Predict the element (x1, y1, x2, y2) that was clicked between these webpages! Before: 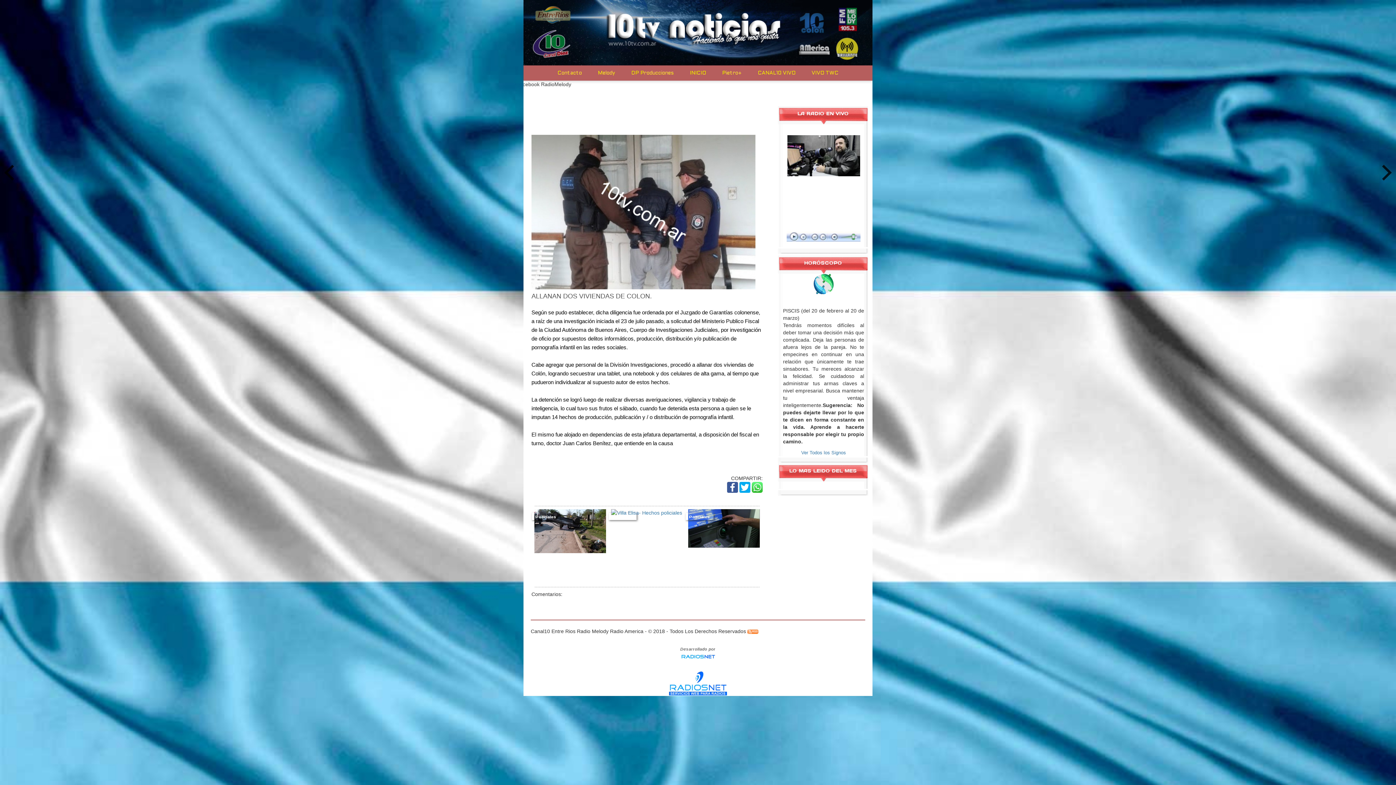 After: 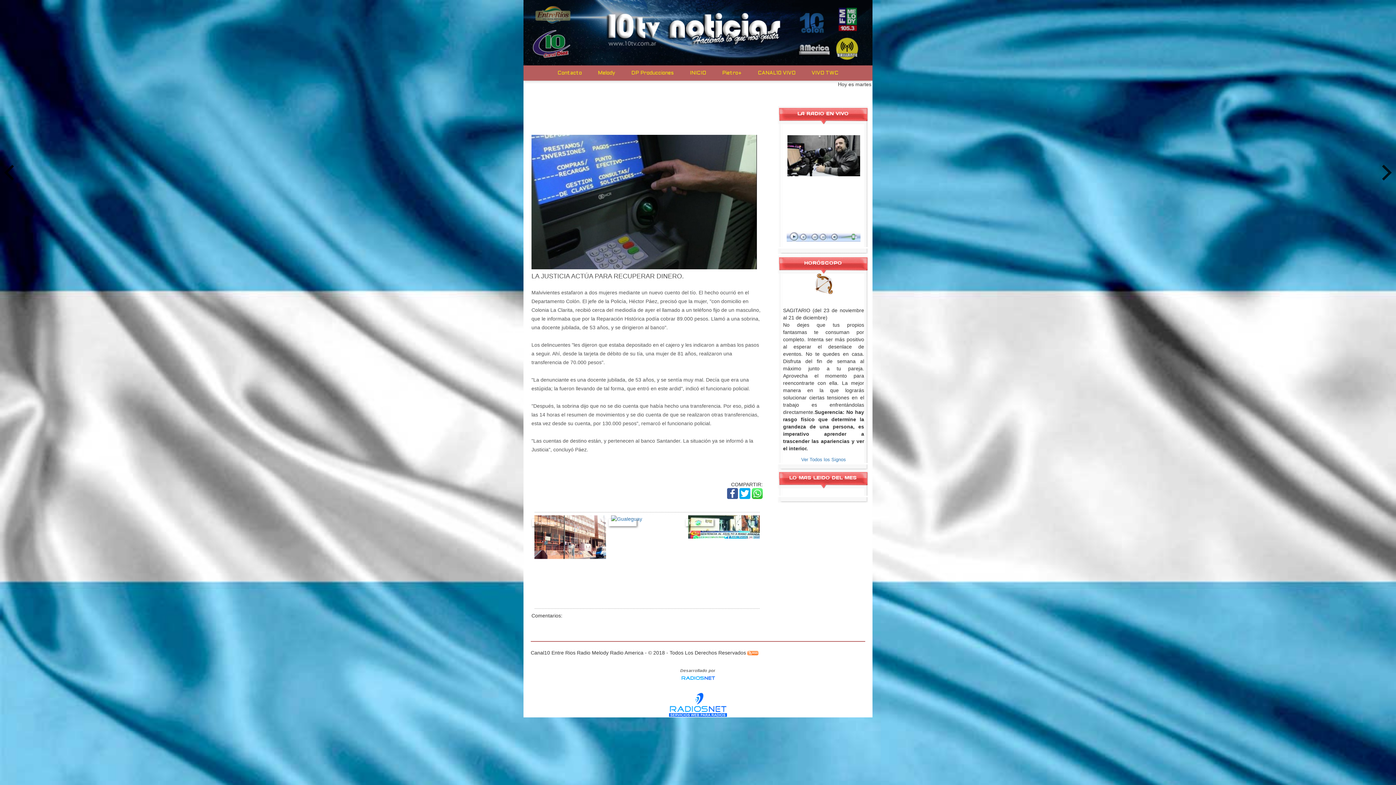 Action: bbox: (688, 509, 759, 547)